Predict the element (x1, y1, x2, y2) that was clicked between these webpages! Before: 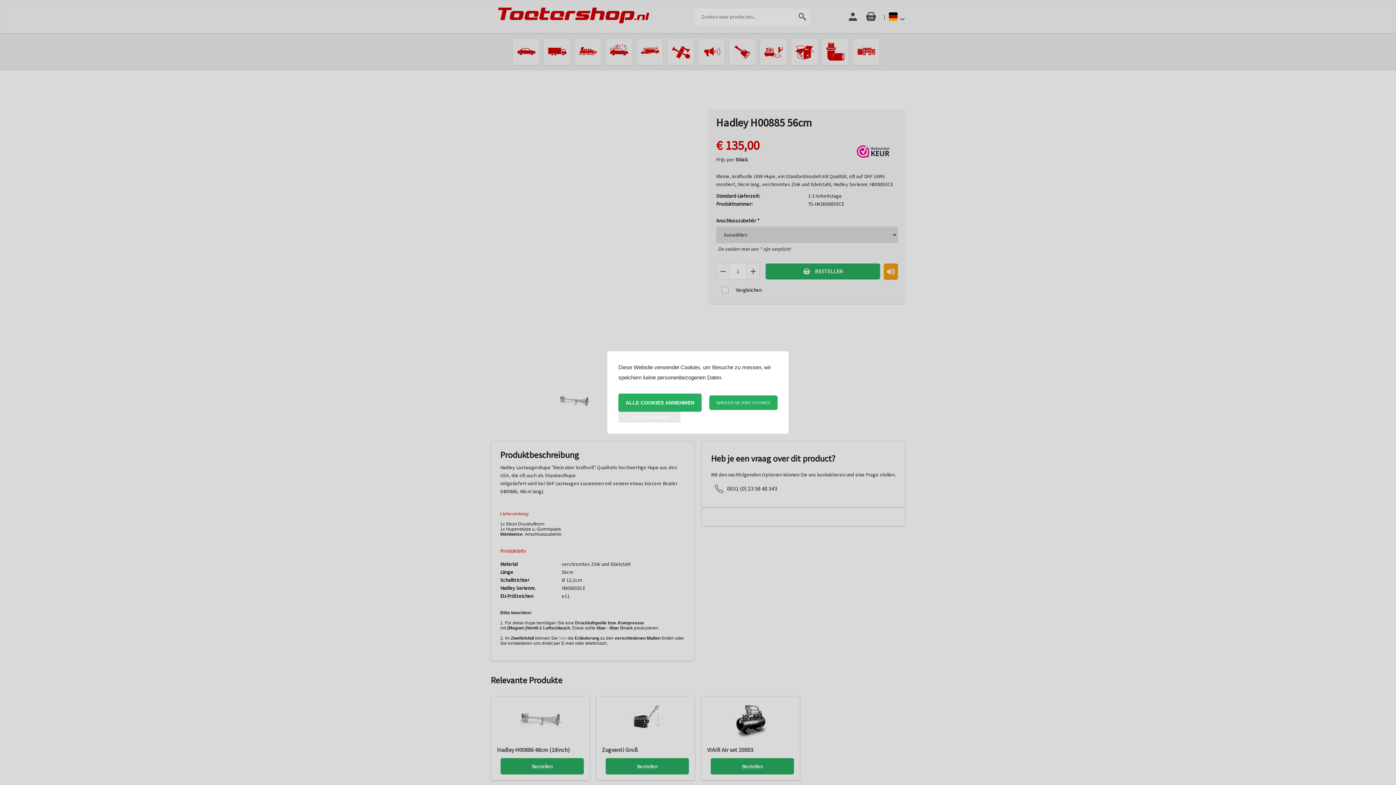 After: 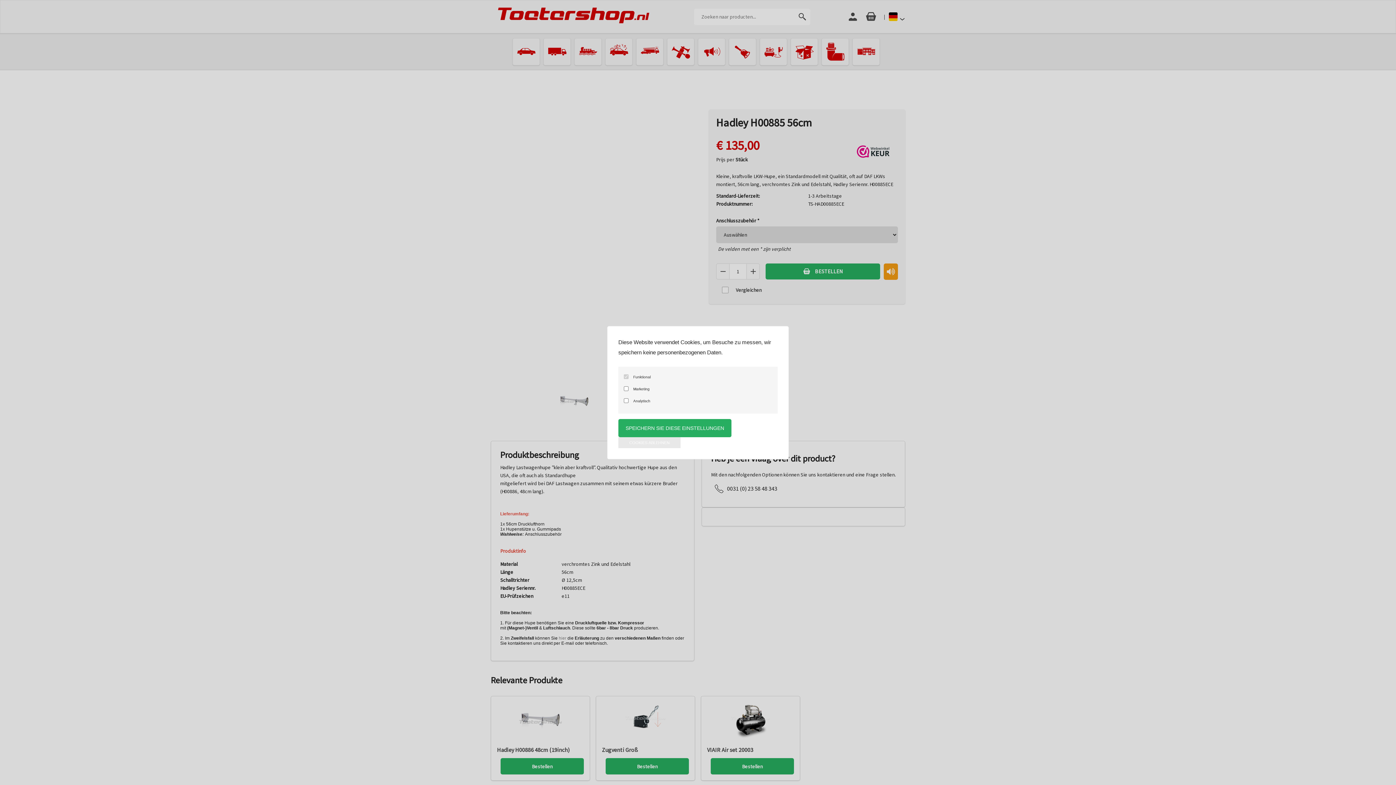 Action: label: WÄHLEN SIE IHRE COOKIES bbox: (709, 393, 777, 412)